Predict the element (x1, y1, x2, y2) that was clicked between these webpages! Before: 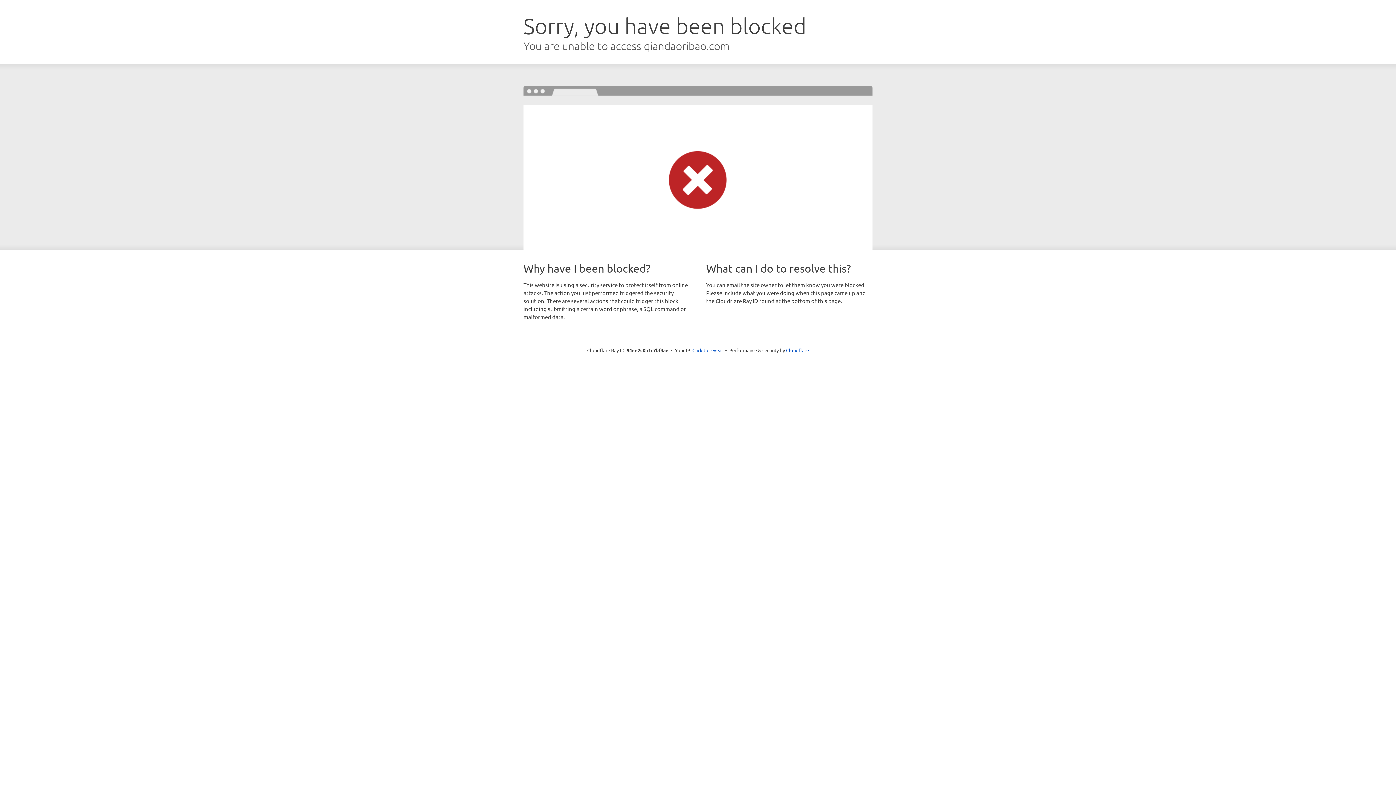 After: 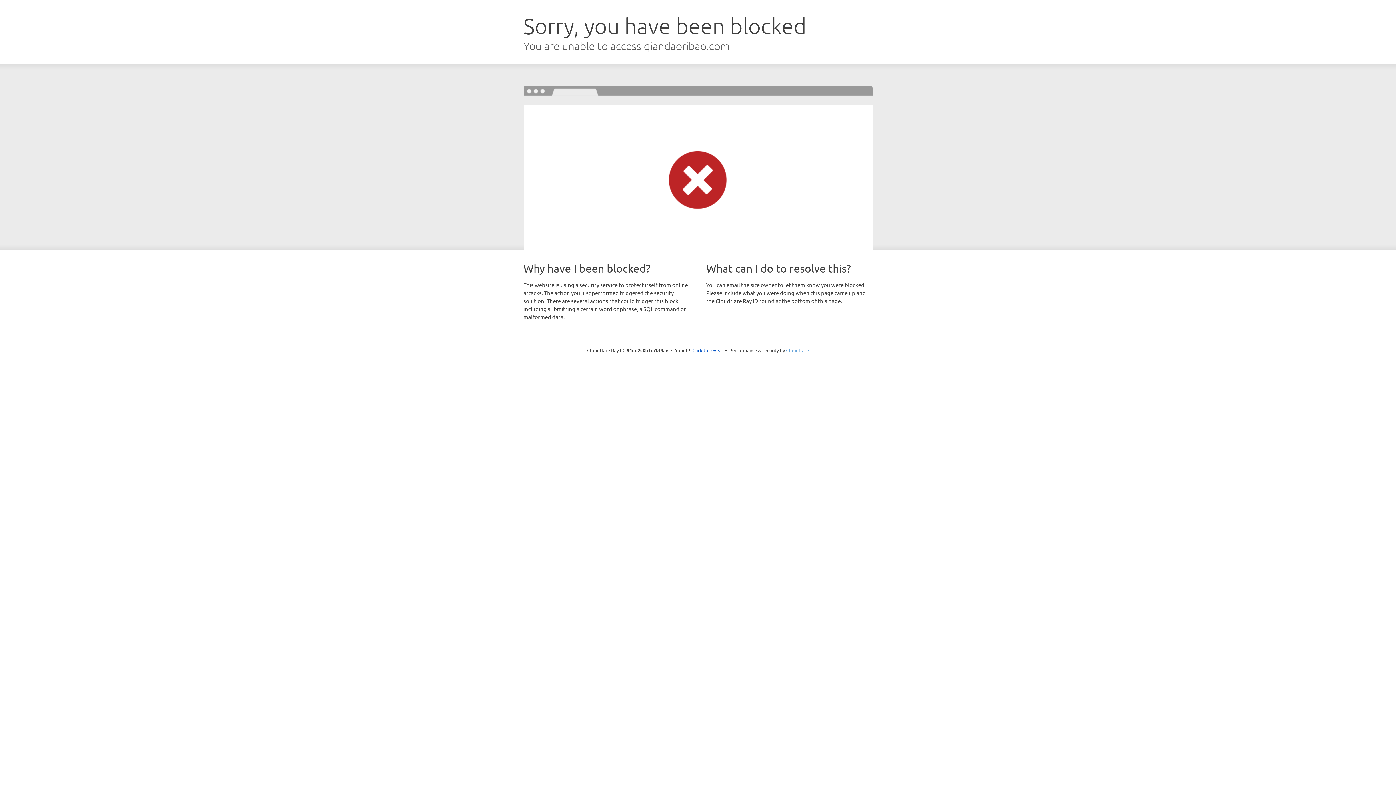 Action: bbox: (786, 347, 809, 353) label: Cloudflare